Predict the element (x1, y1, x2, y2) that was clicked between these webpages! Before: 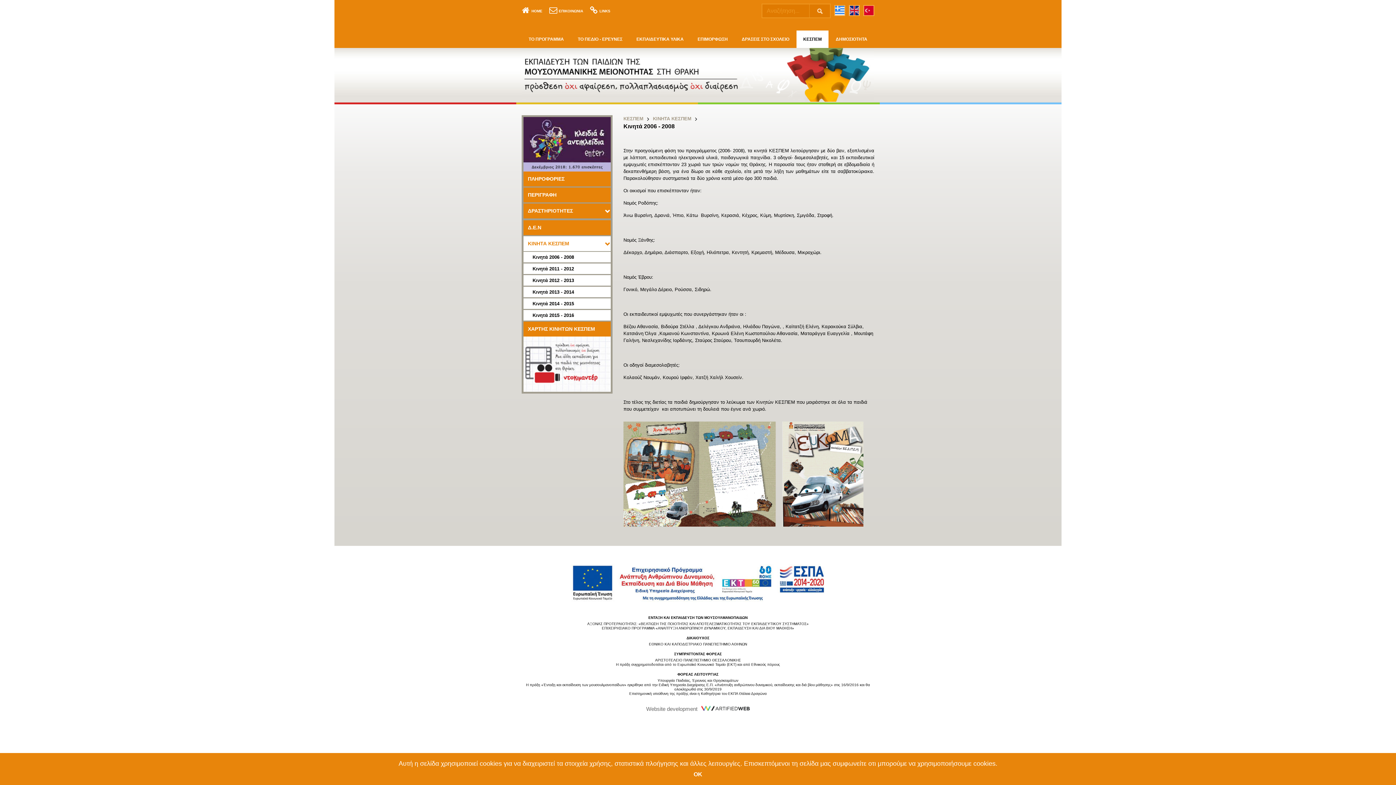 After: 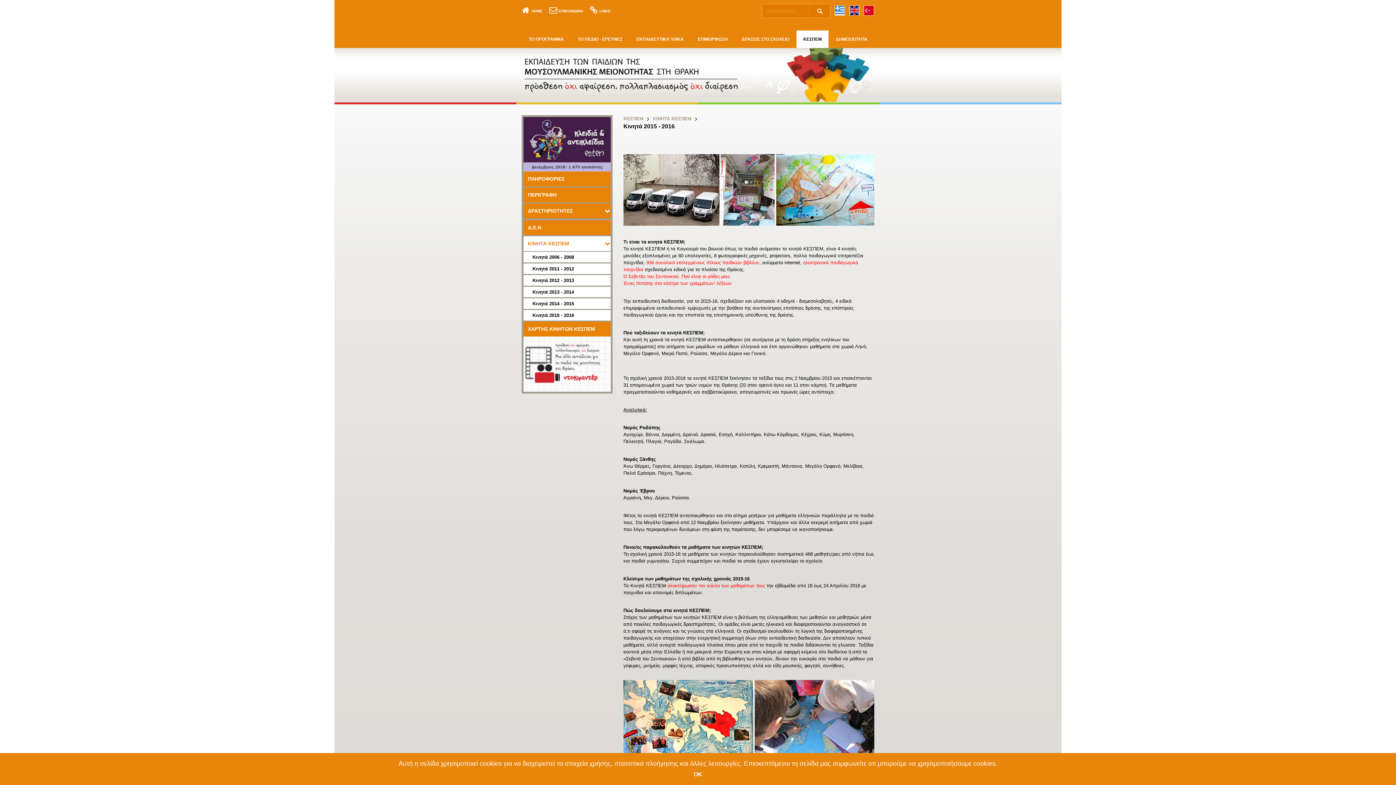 Action: label: Κινητά 2015 - 2016 bbox: (523, 310, 610, 320)